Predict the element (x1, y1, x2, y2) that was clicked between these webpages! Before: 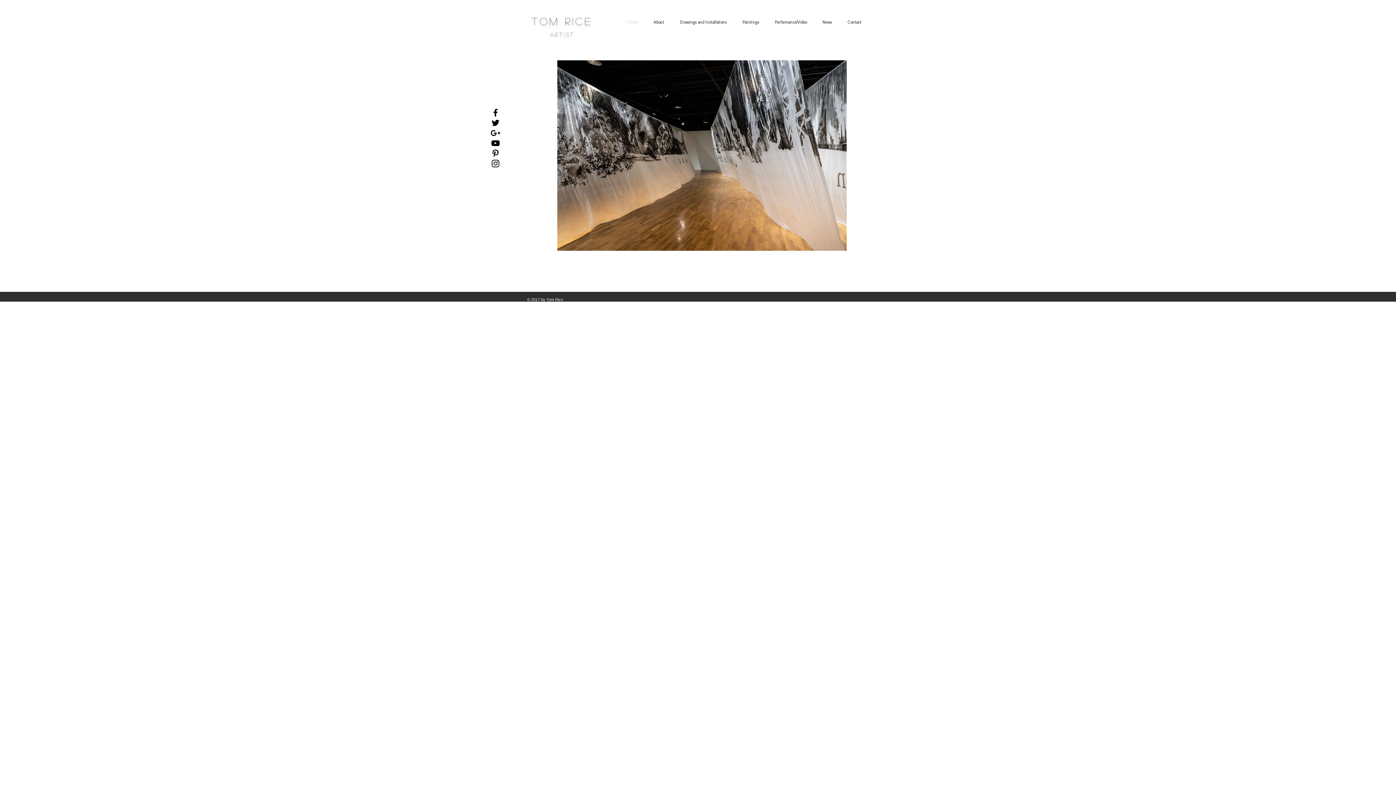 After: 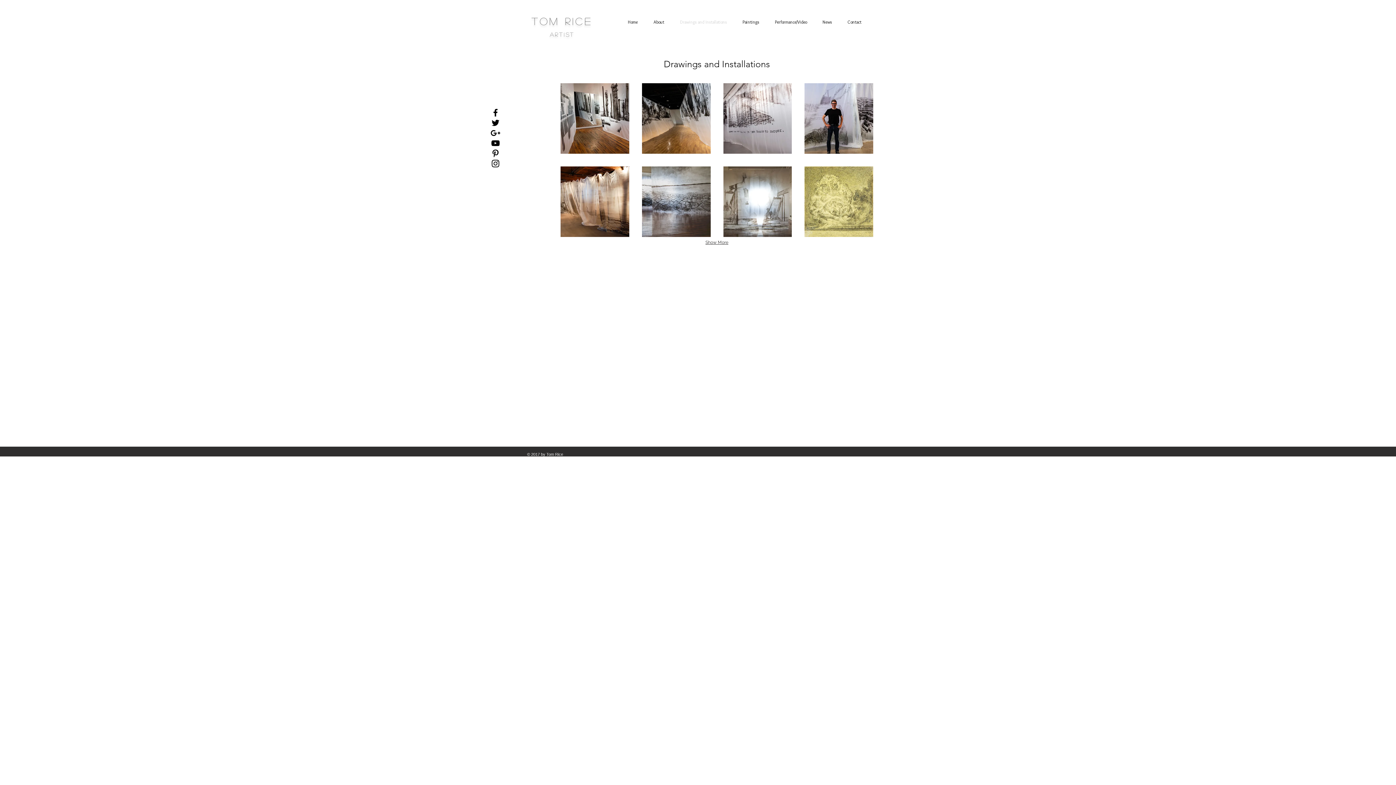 Action: bbox: (557, 60, 846, 250)